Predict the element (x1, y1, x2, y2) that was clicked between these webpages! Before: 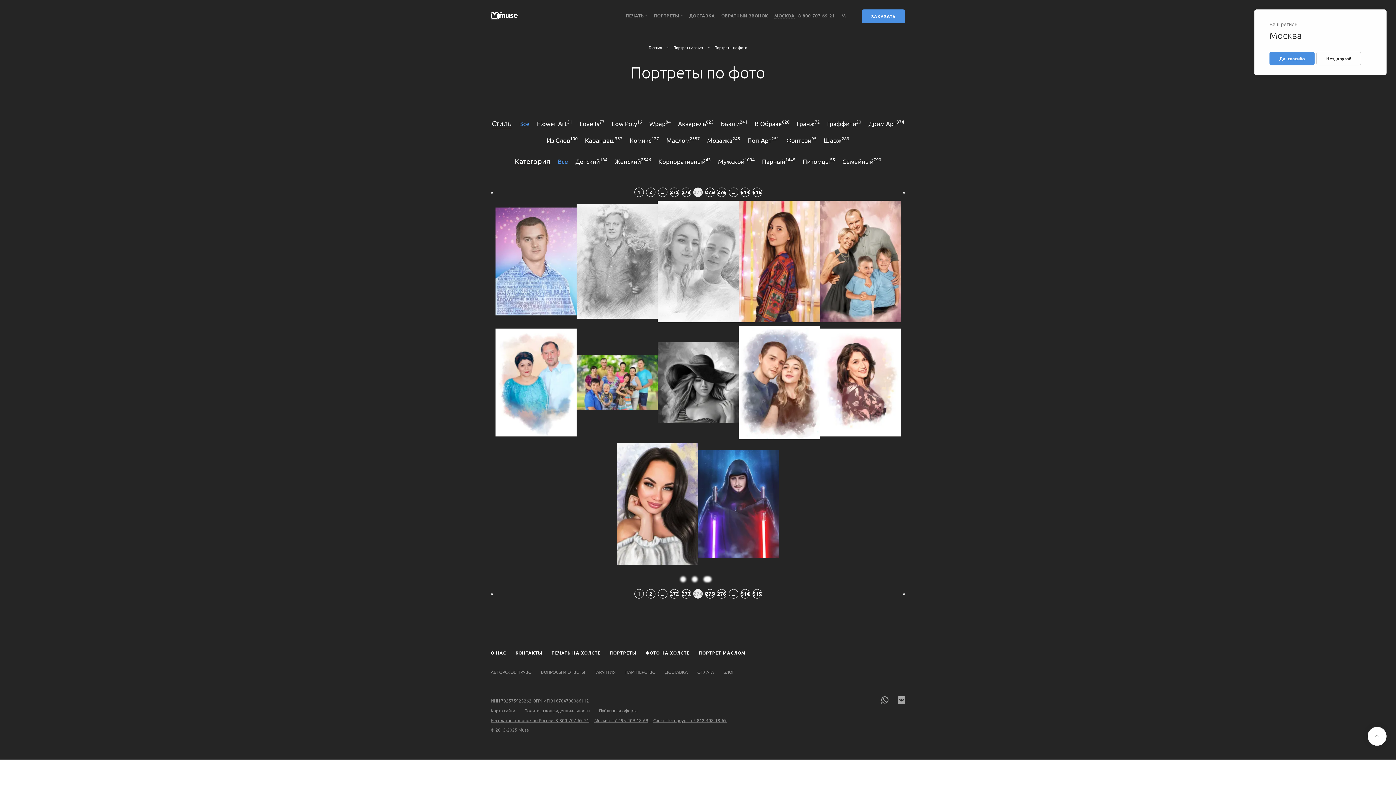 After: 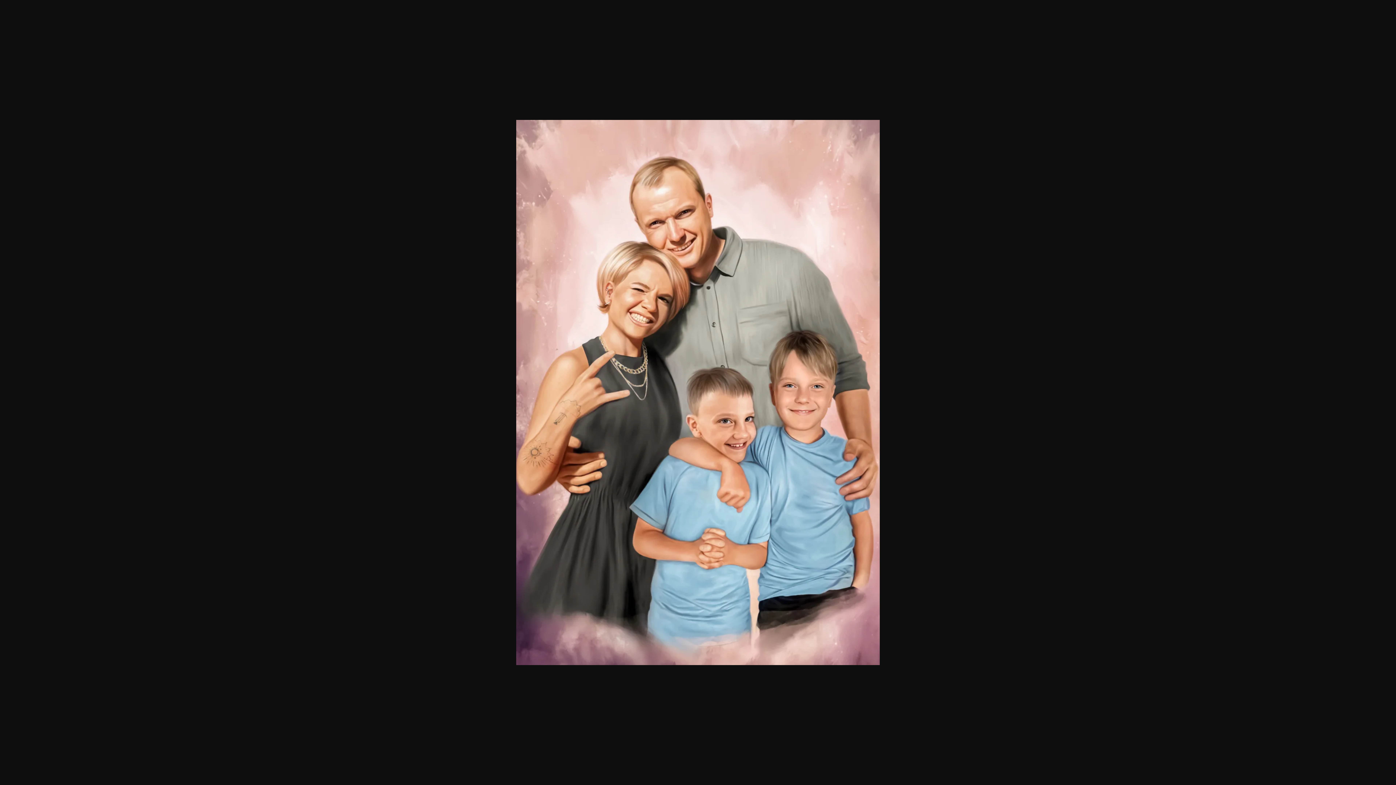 Action: bbox: (819, 200, 900, 322)